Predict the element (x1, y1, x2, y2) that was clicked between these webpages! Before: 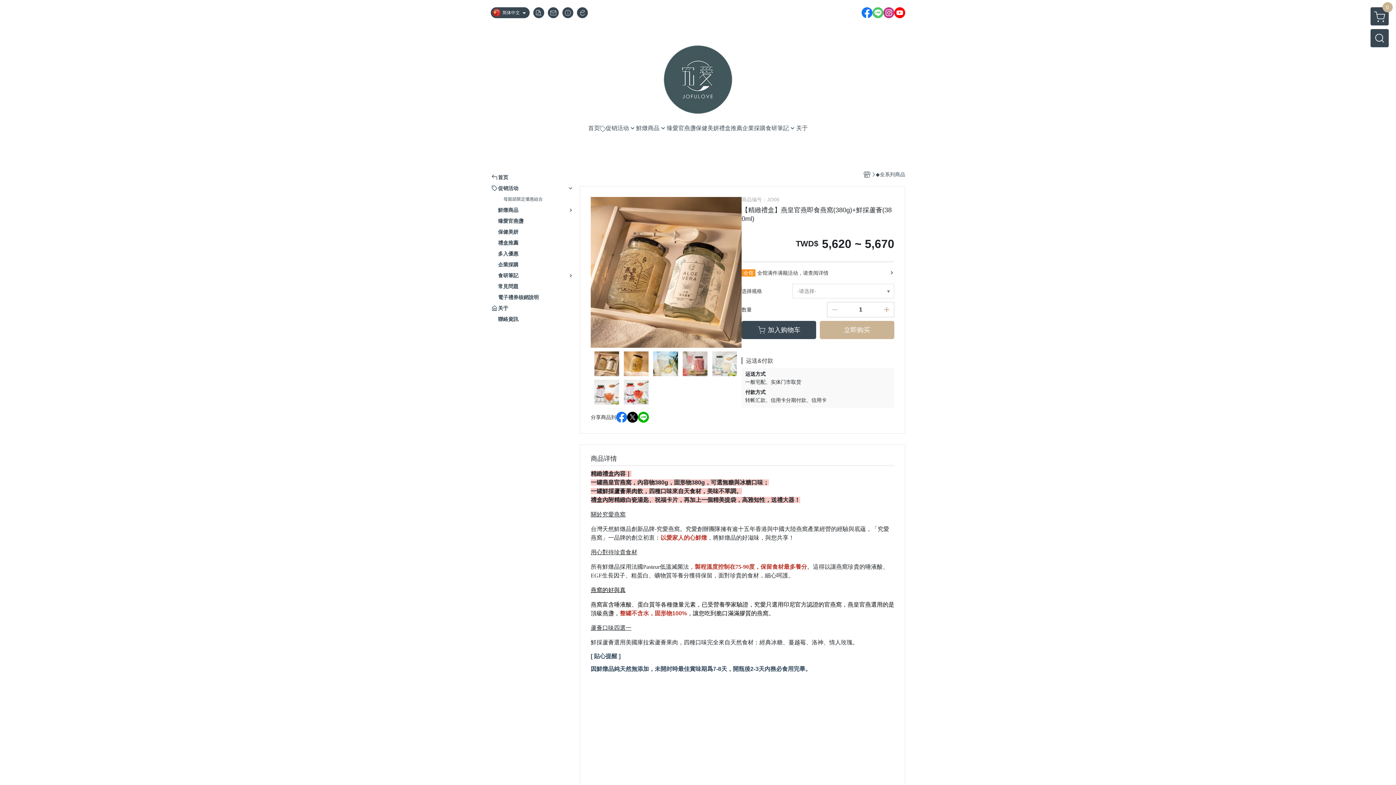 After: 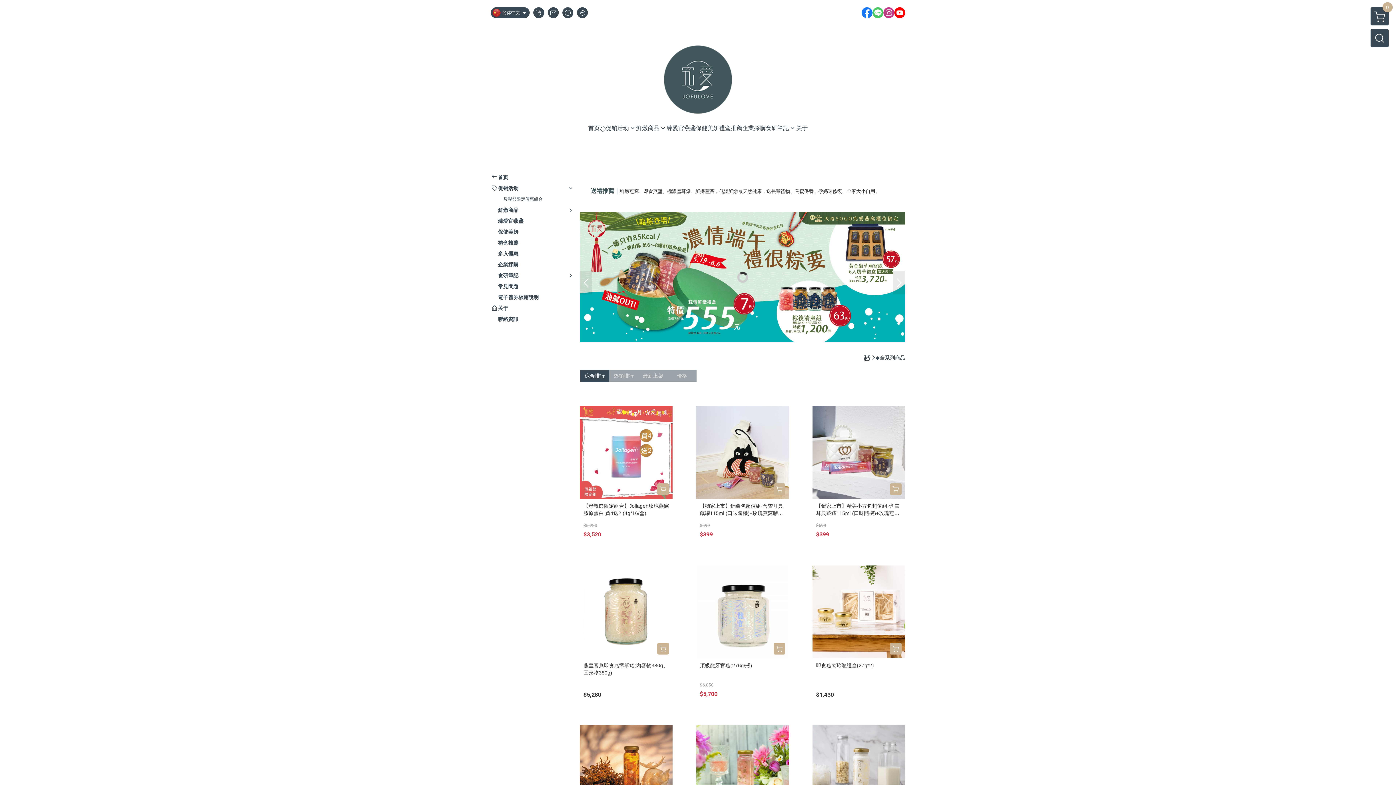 Action: label: ◆全系列商品 bbox: (876, 172, 905, 177)